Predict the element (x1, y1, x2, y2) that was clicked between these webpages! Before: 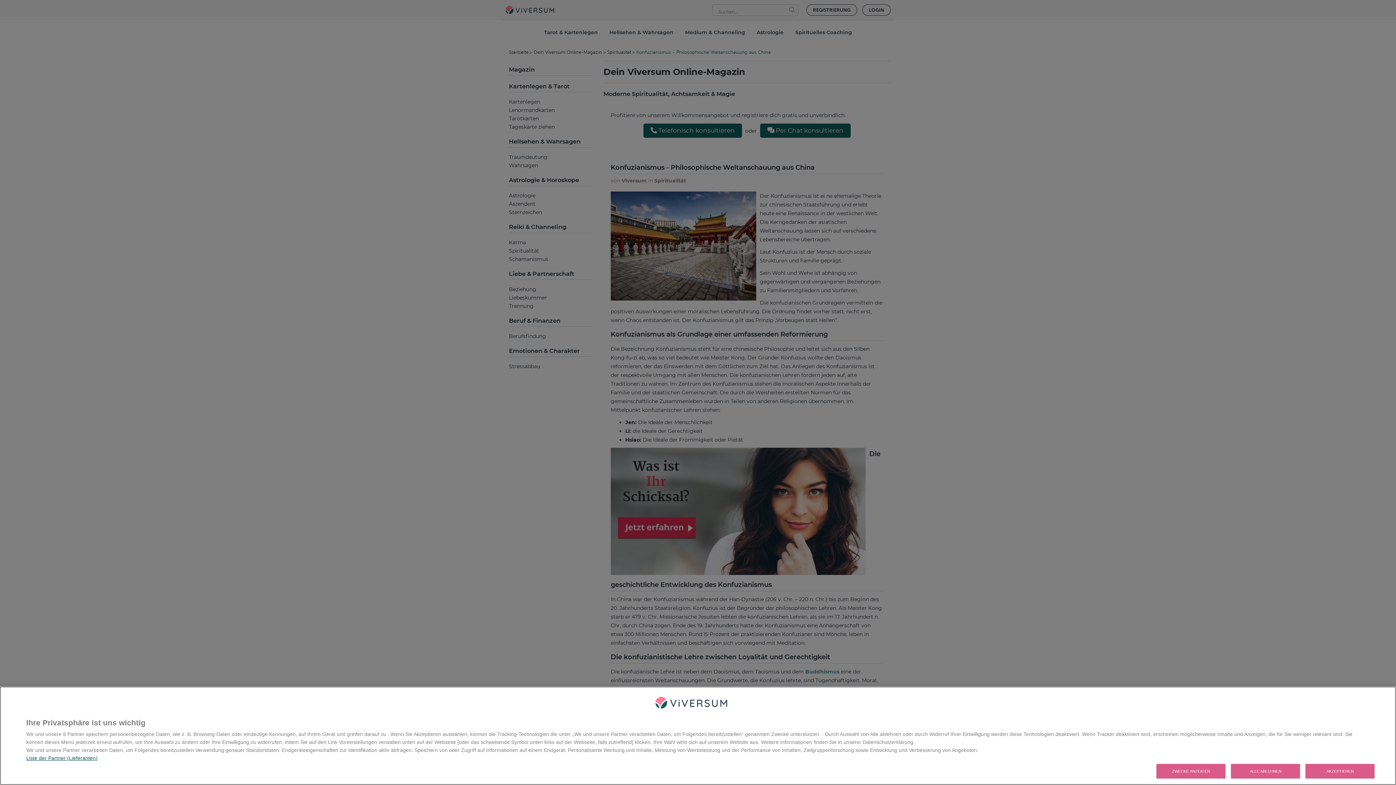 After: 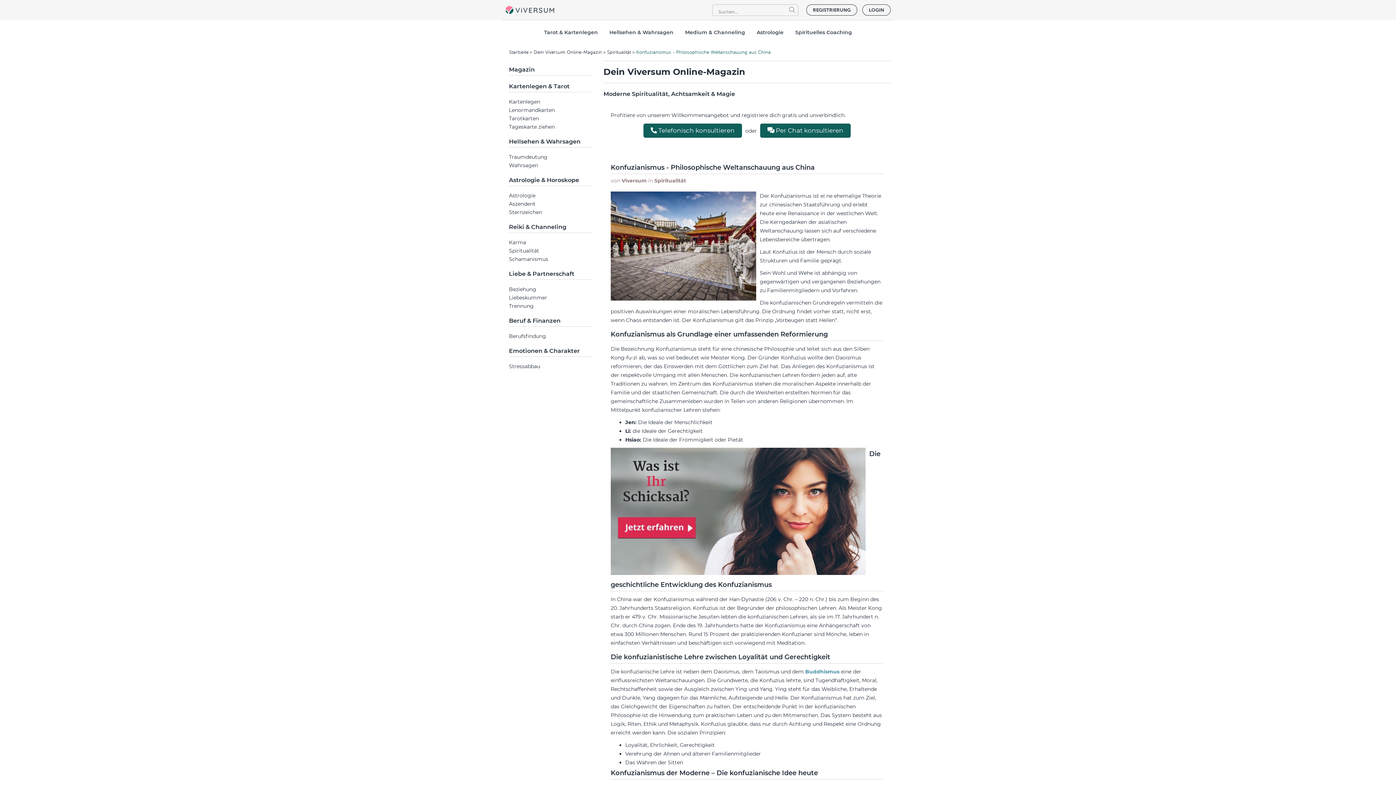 Action: bbox: (1231, 764, 1300, 778) label: ALLE ABLEHNEN